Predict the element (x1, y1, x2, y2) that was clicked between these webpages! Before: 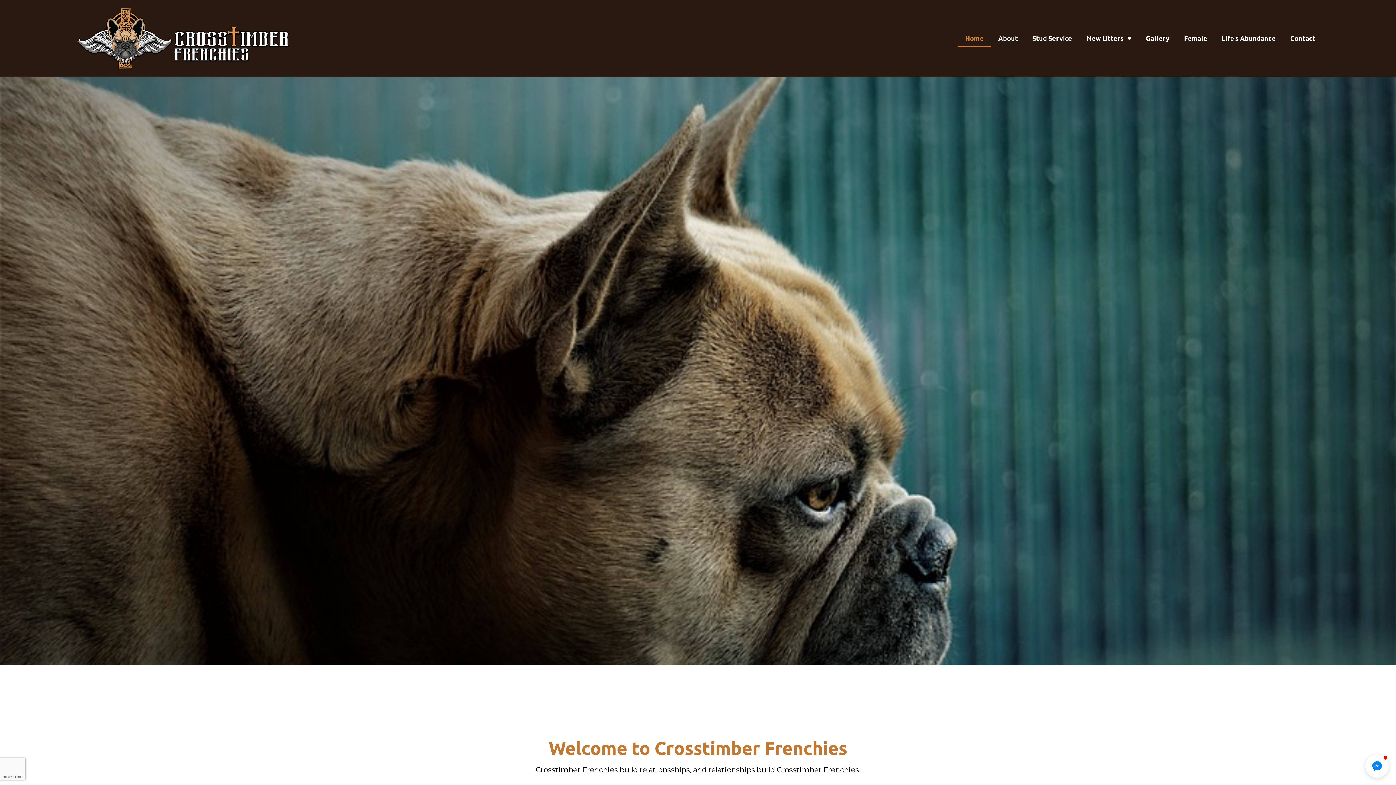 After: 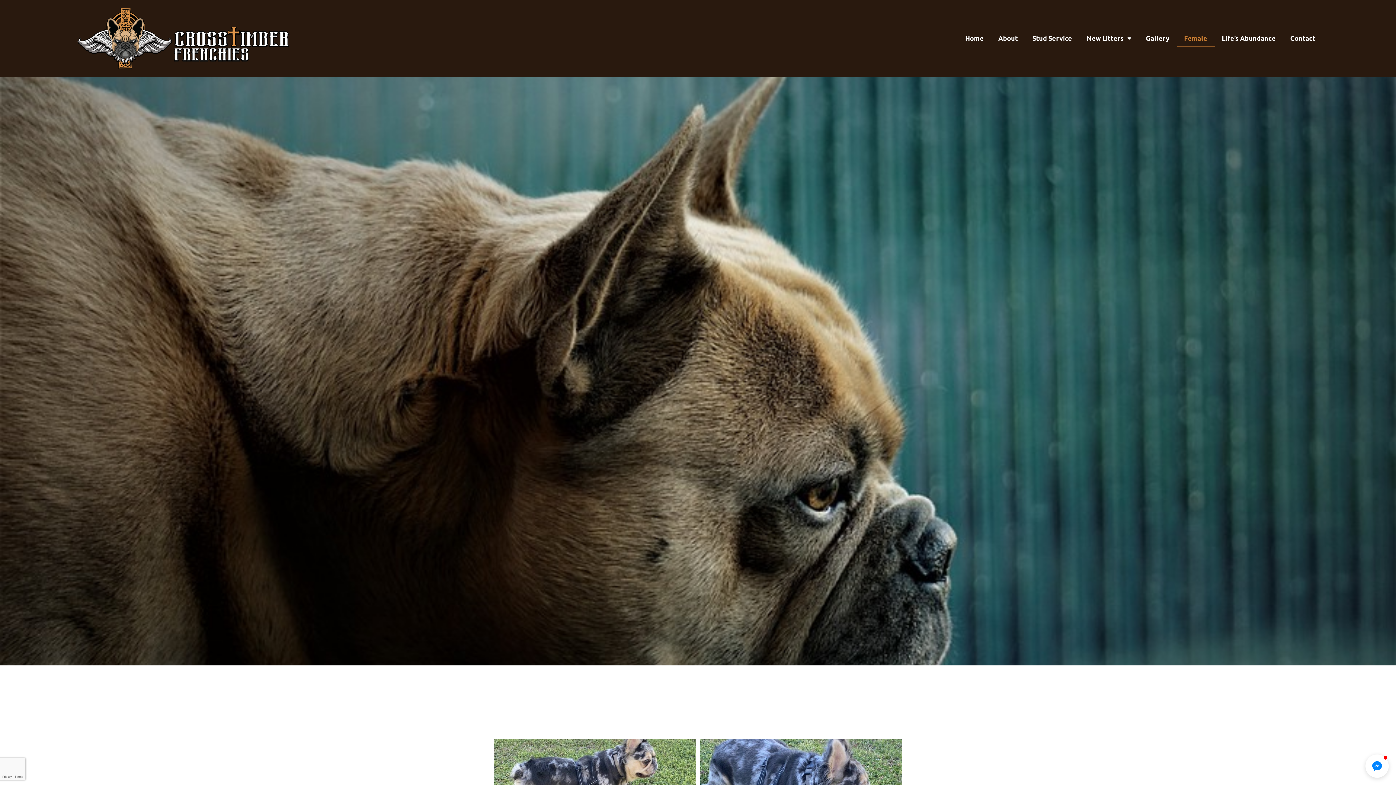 Action: bbox: (1177, 29, 1214, 46) label: Female